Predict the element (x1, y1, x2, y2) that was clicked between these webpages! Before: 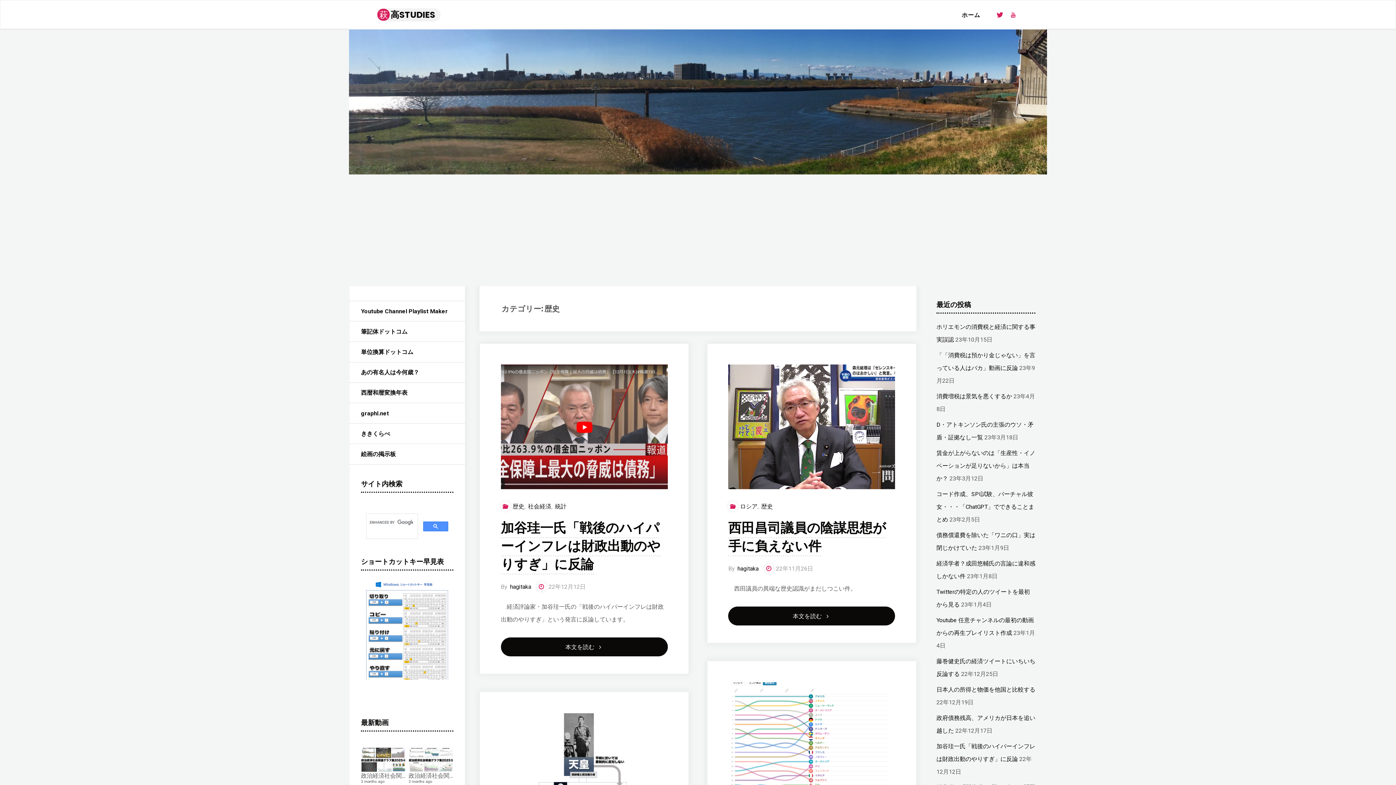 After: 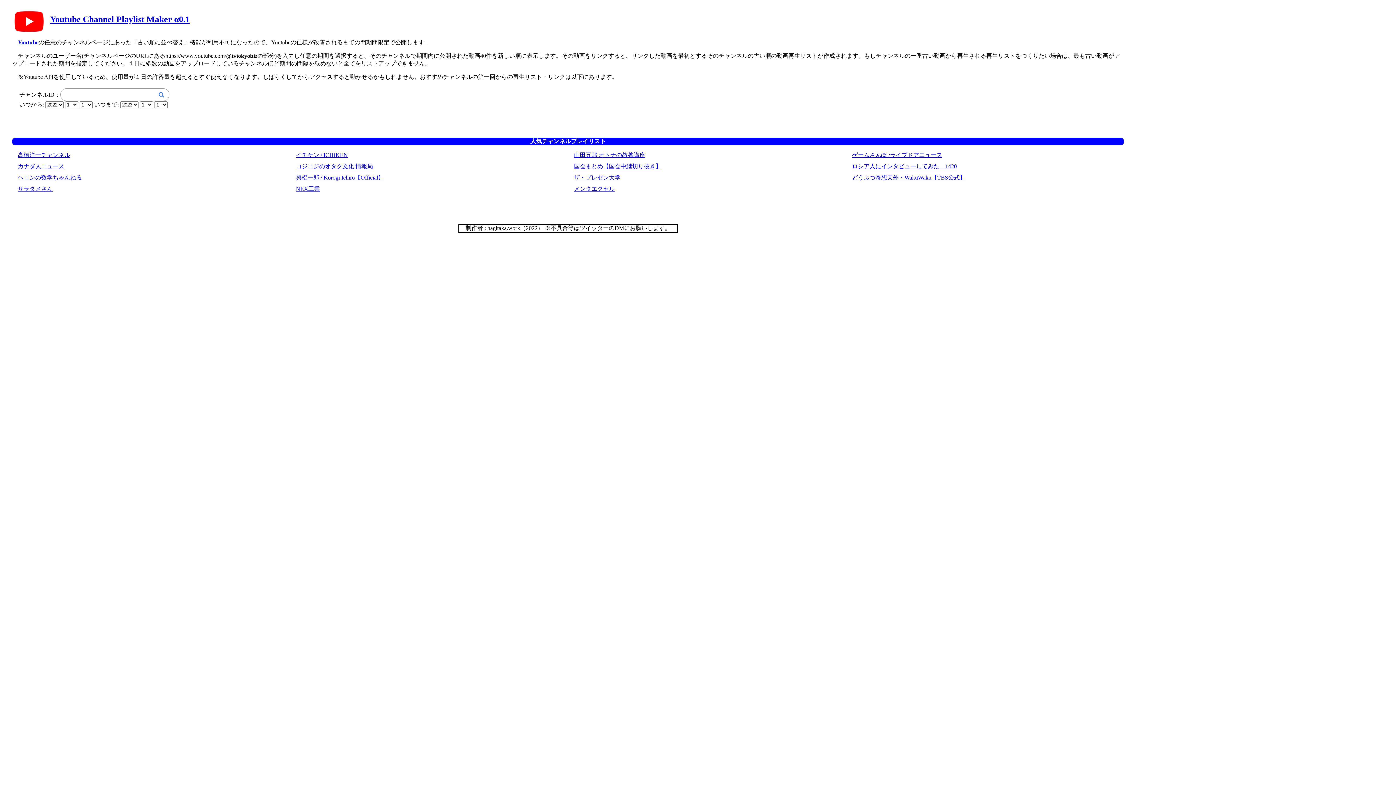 Action: bbox: (349, 300, 465, 321) label: Youtube Channel Playlist Maker